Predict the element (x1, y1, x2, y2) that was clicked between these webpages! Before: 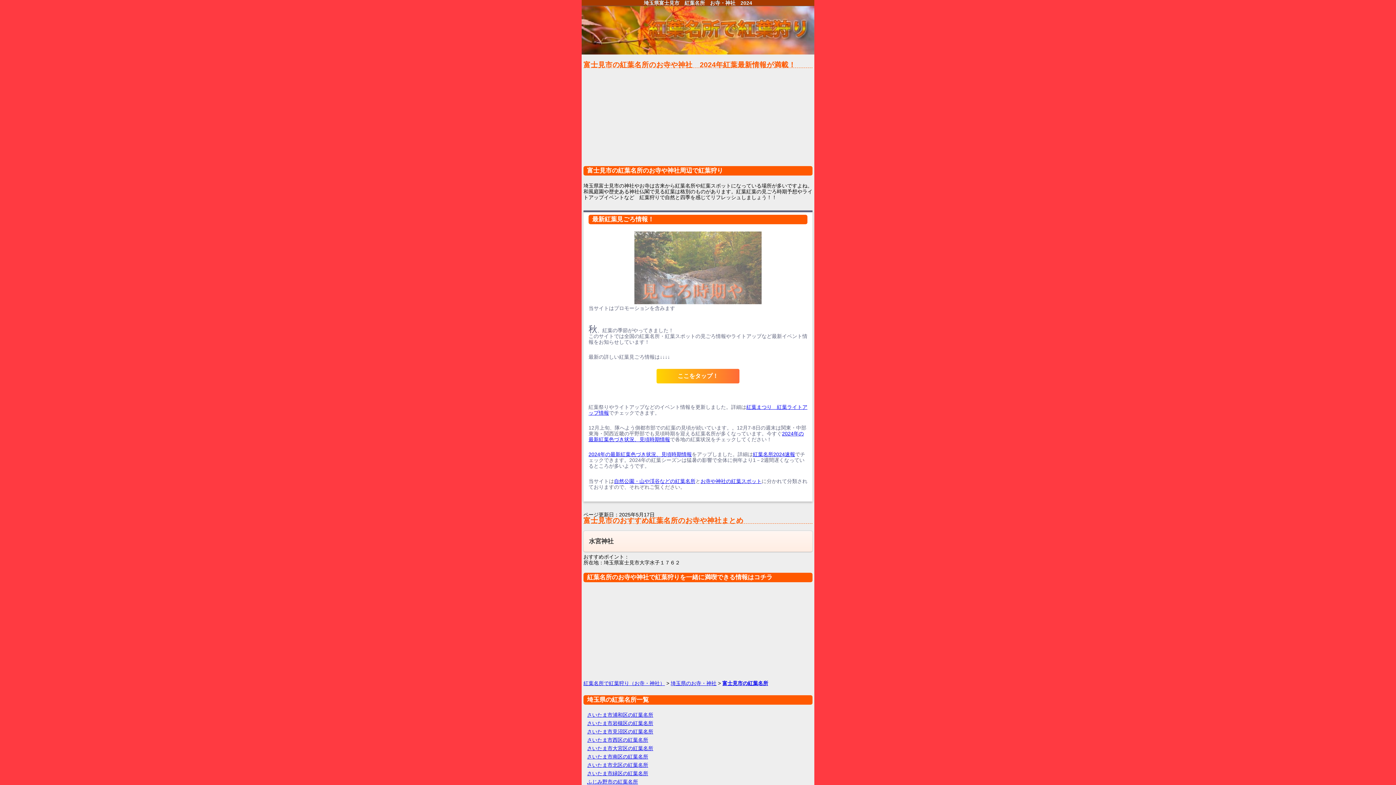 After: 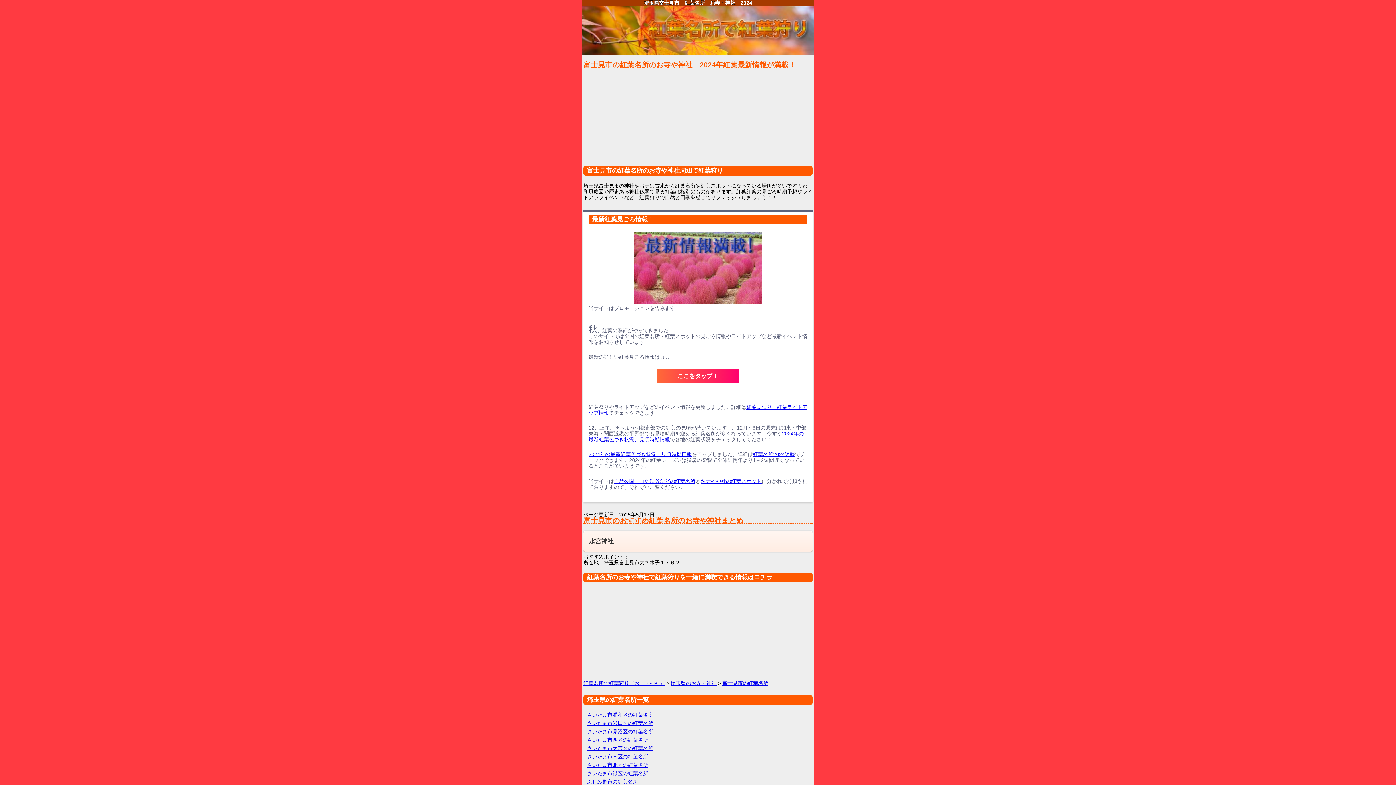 Action: label: ここをタップ！ bbox: (656, 373, 739, 379)